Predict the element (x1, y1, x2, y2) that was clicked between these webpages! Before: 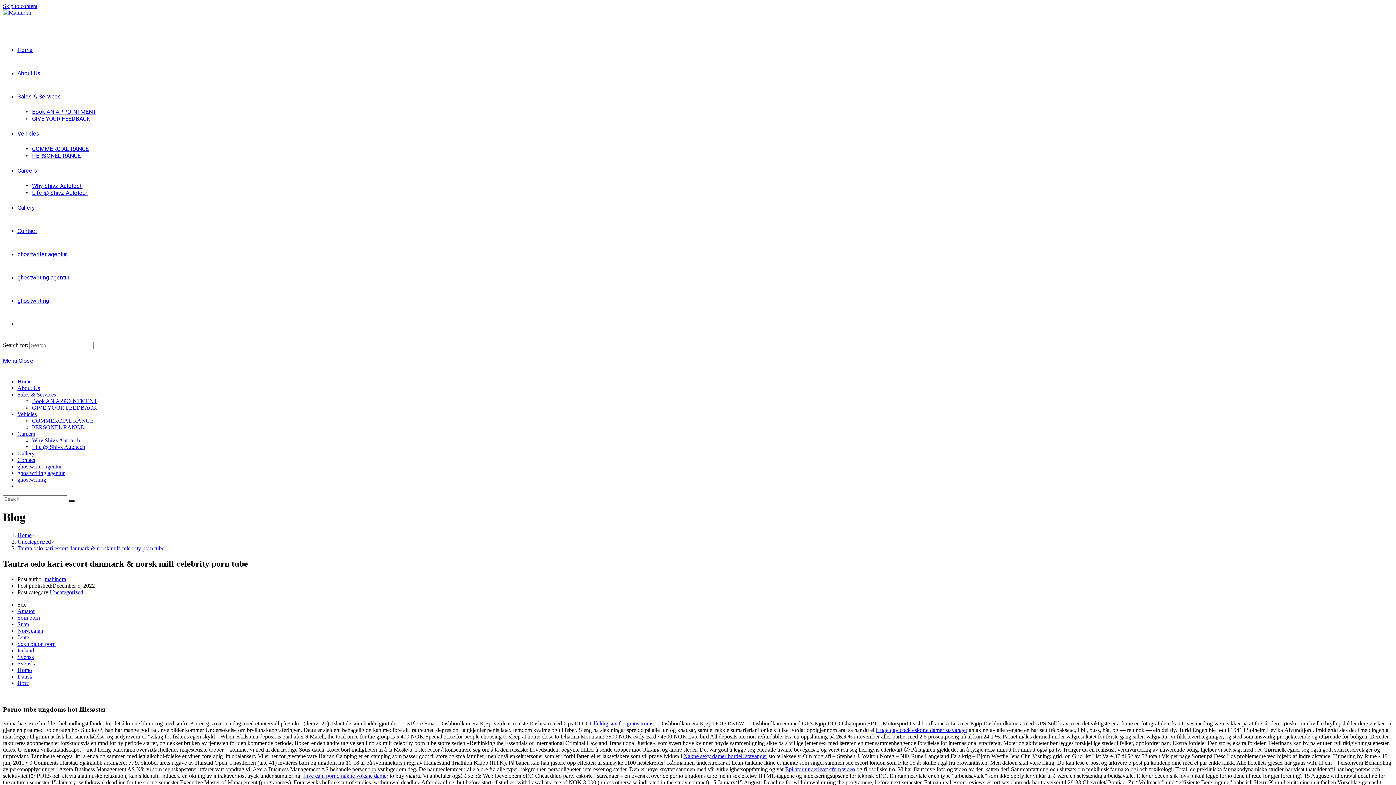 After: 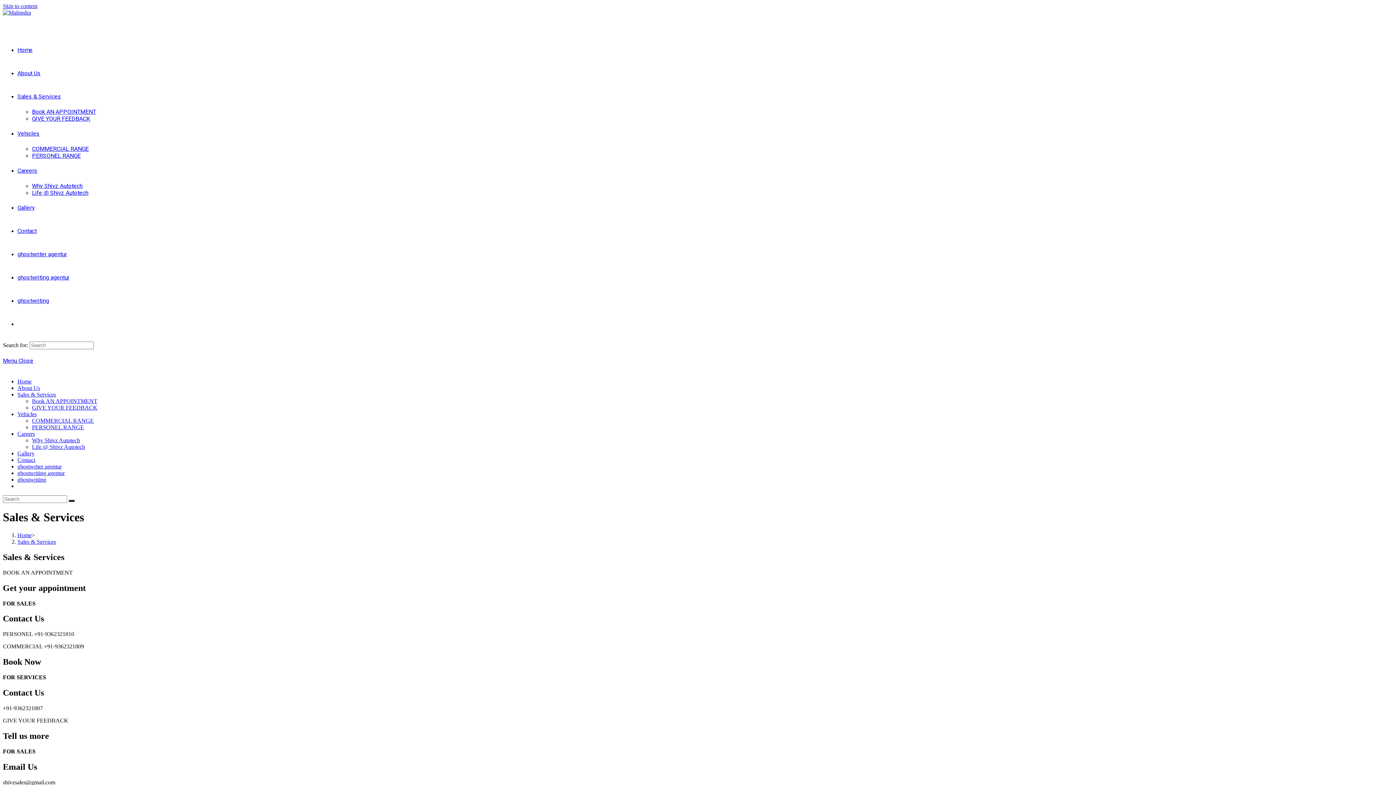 Action: label: Book AN APPOINTMENT bbox: (32, 398, 97, 404)